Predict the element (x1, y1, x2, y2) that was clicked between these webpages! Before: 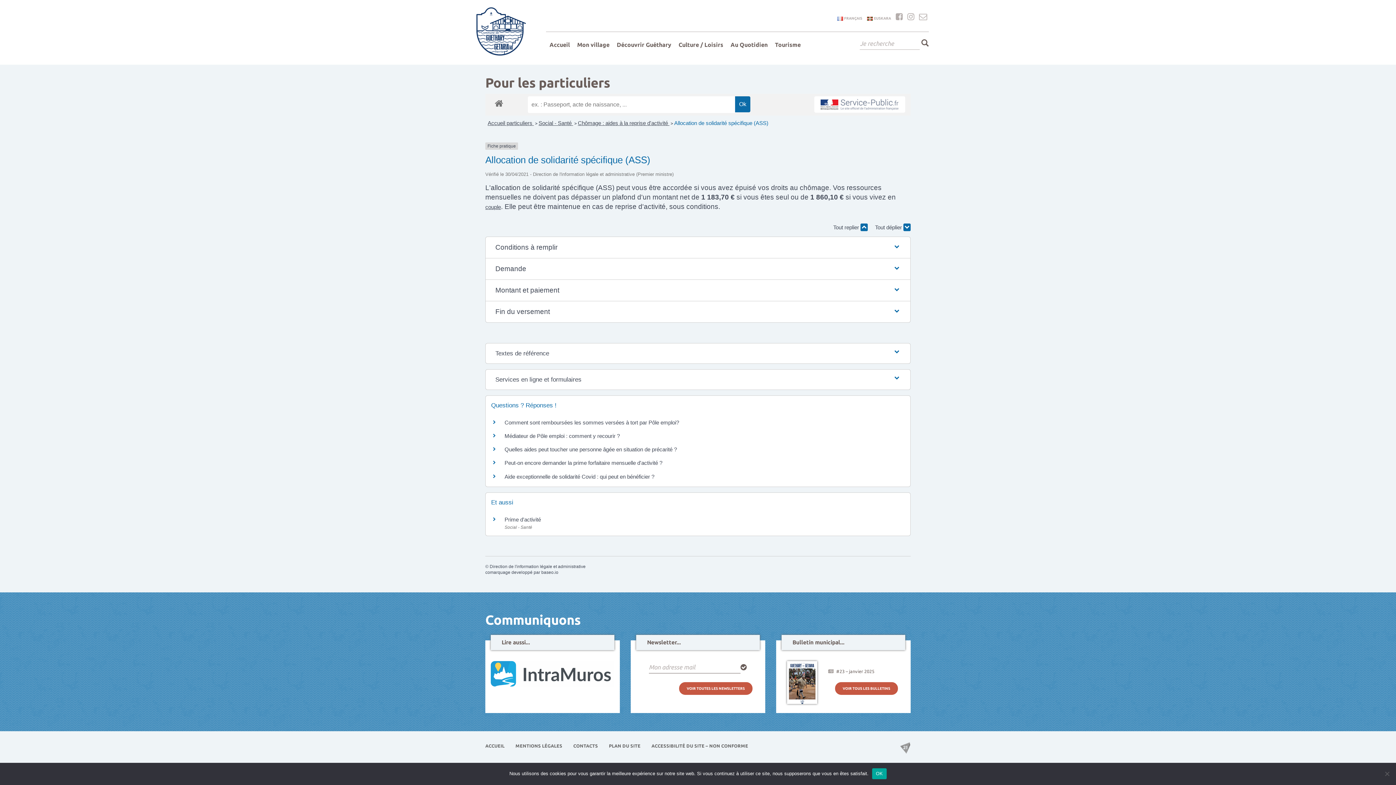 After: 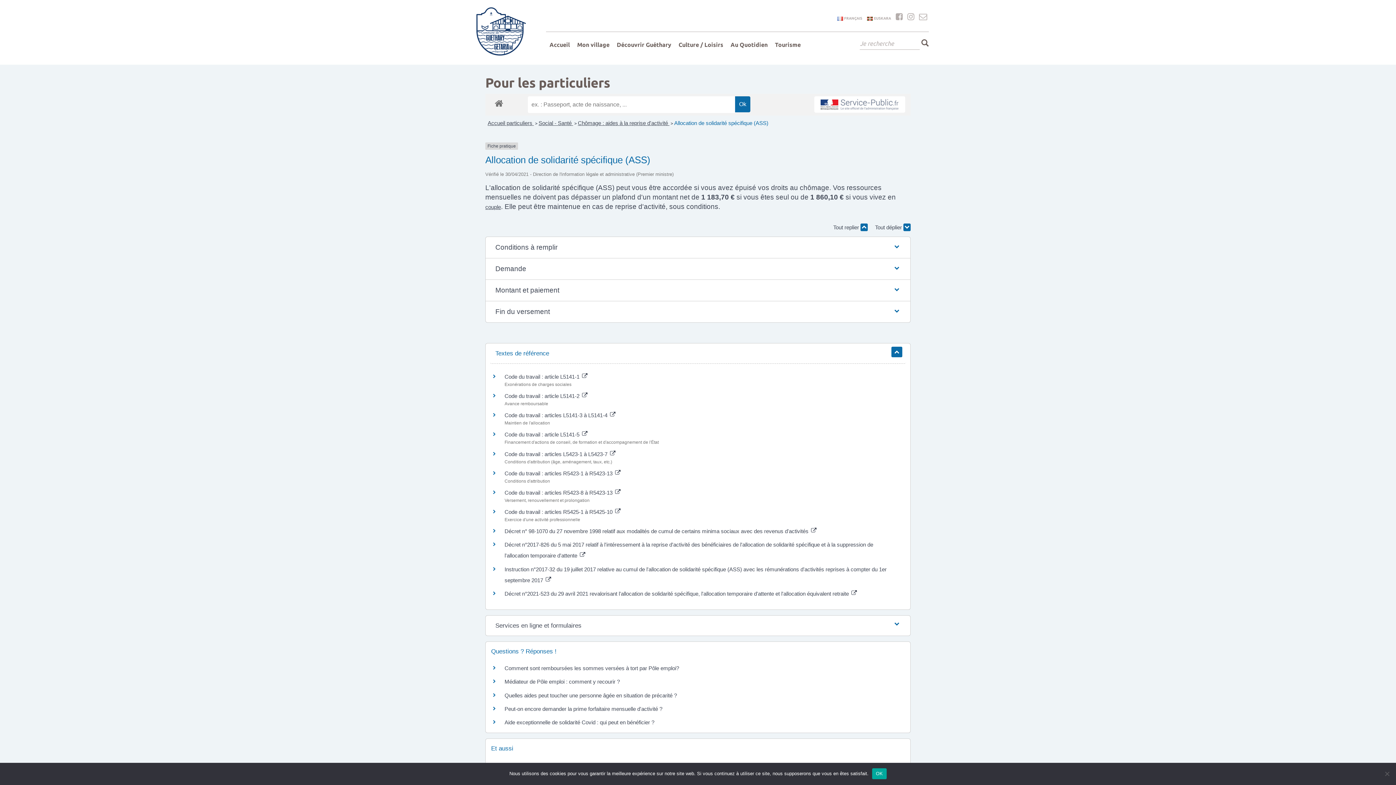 Action: label: Textes de référence bbox: (490, 343, 906, 363)